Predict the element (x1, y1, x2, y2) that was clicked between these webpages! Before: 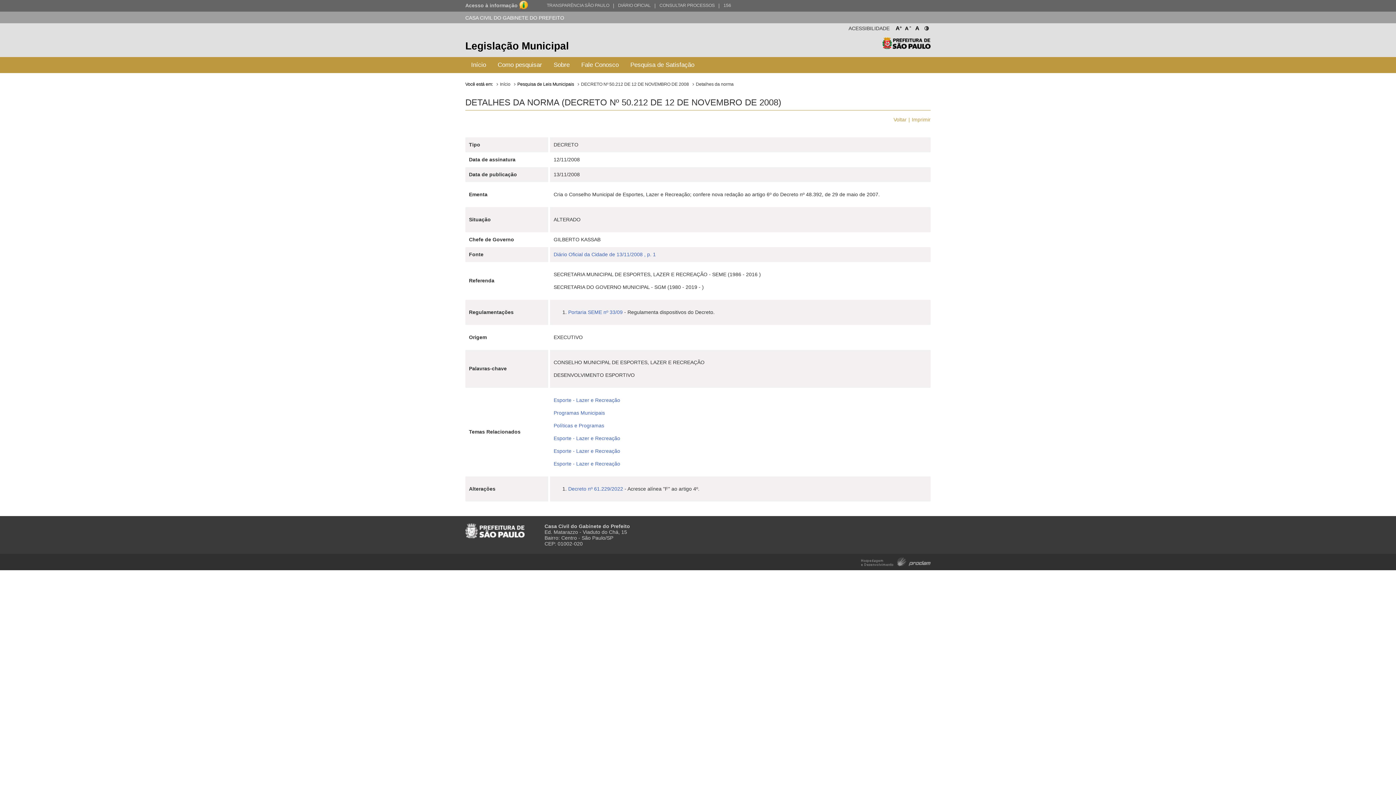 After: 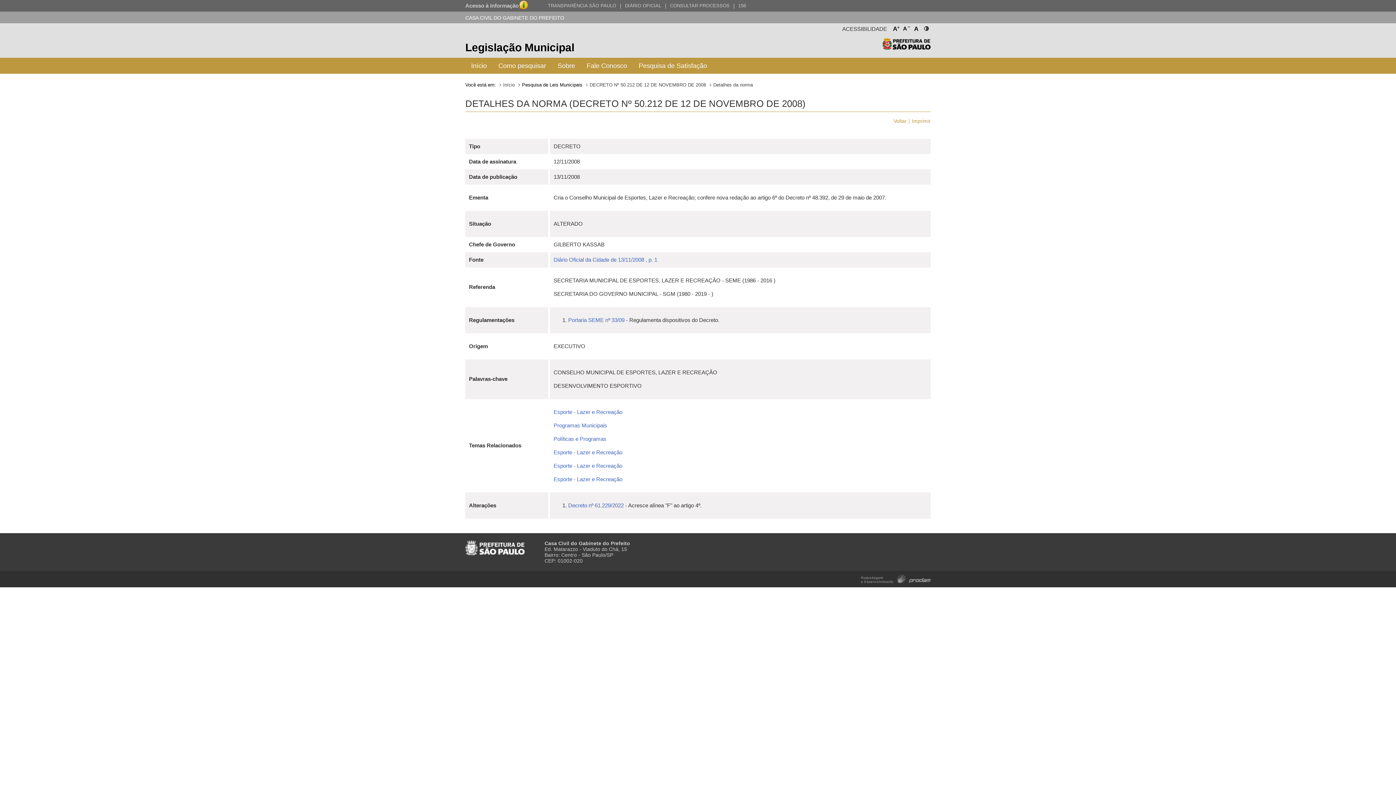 Action: label: A
+ bbox: (894, 23, 902, 30)